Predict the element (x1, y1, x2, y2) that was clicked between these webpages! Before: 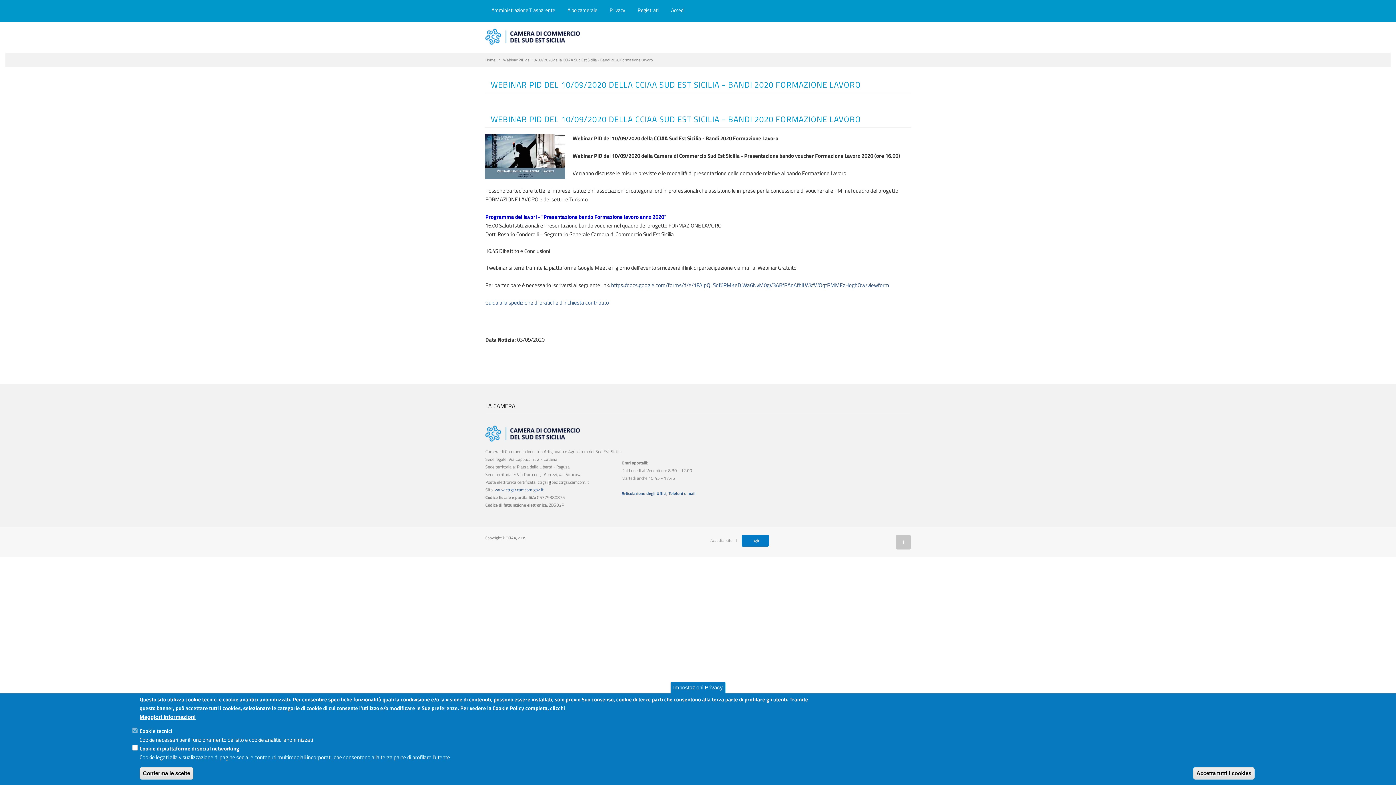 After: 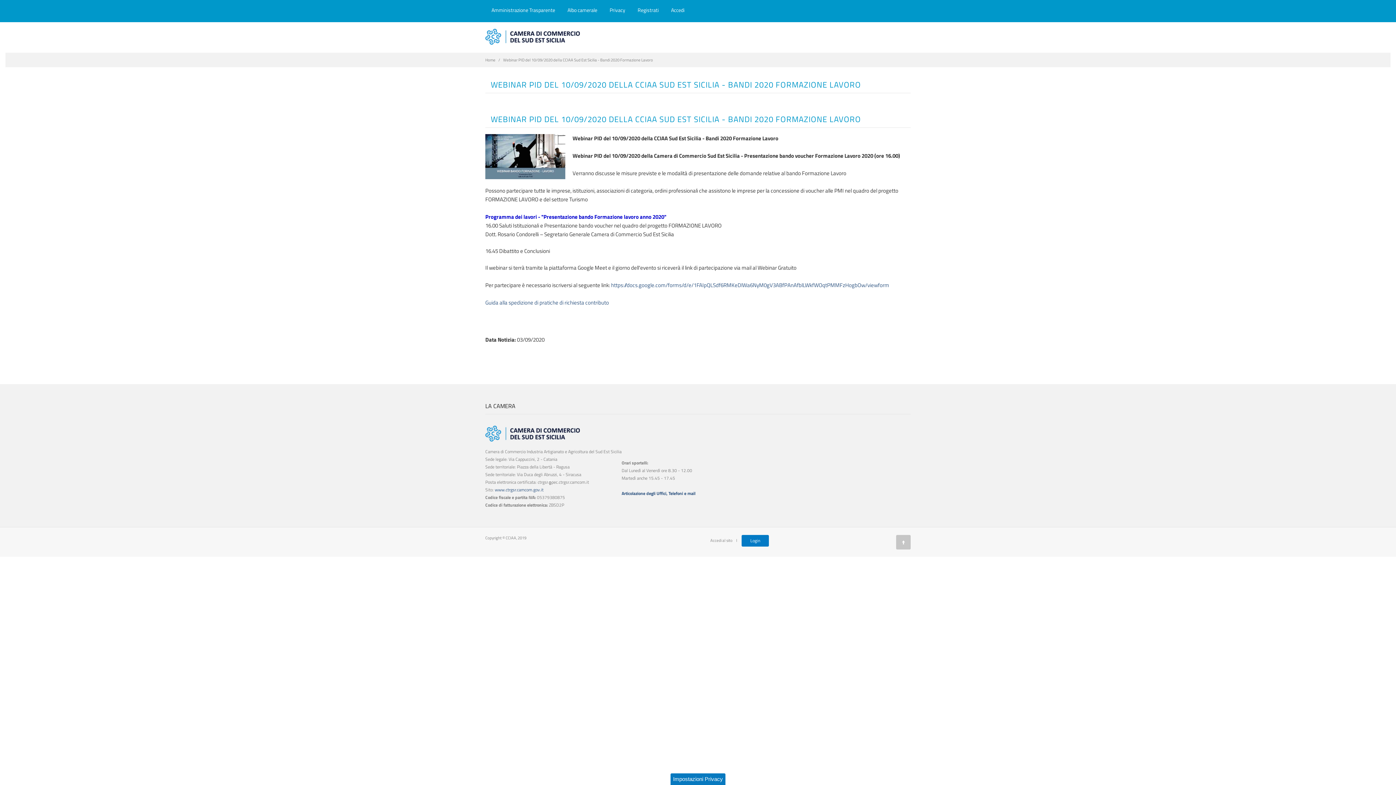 Action: bbox: (139, 767, 193, 780) label: Conferma le scelte